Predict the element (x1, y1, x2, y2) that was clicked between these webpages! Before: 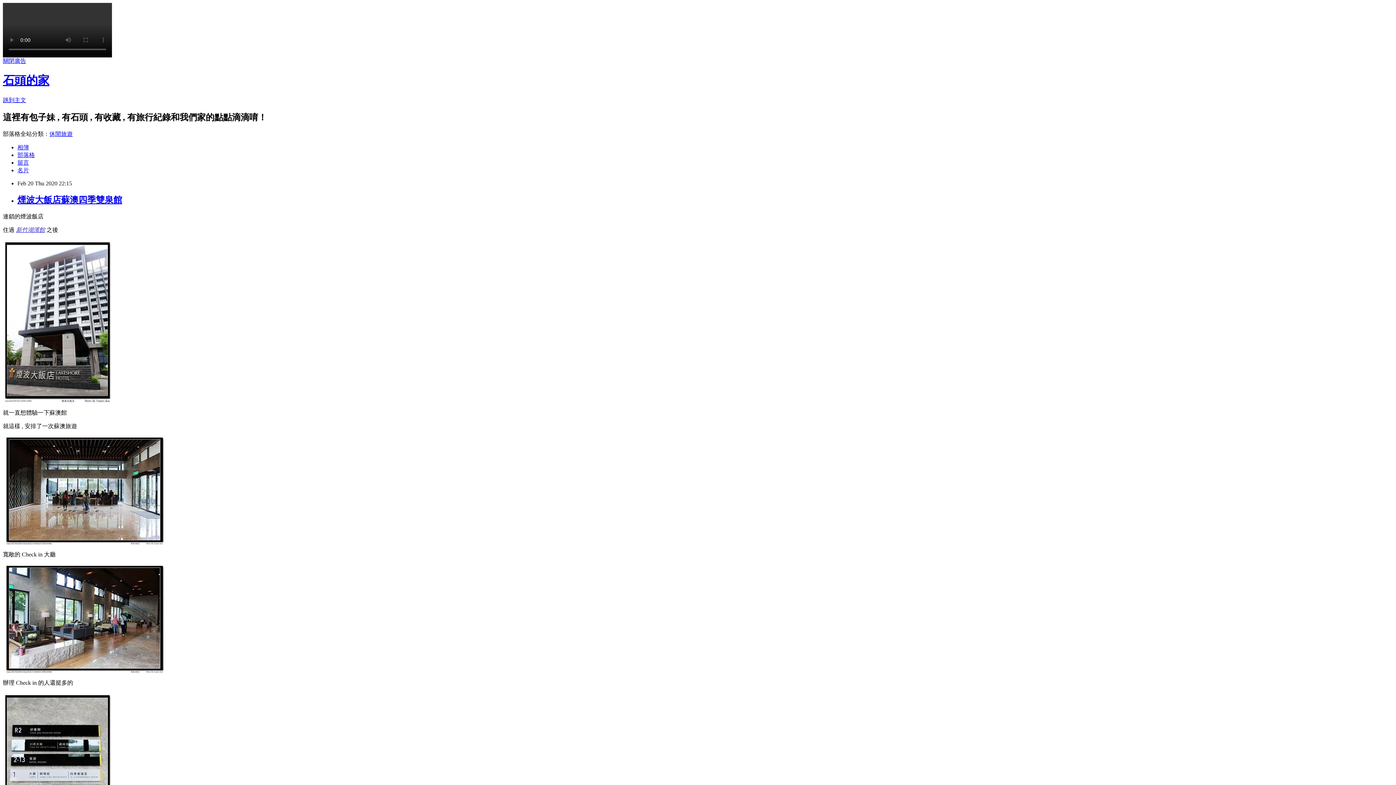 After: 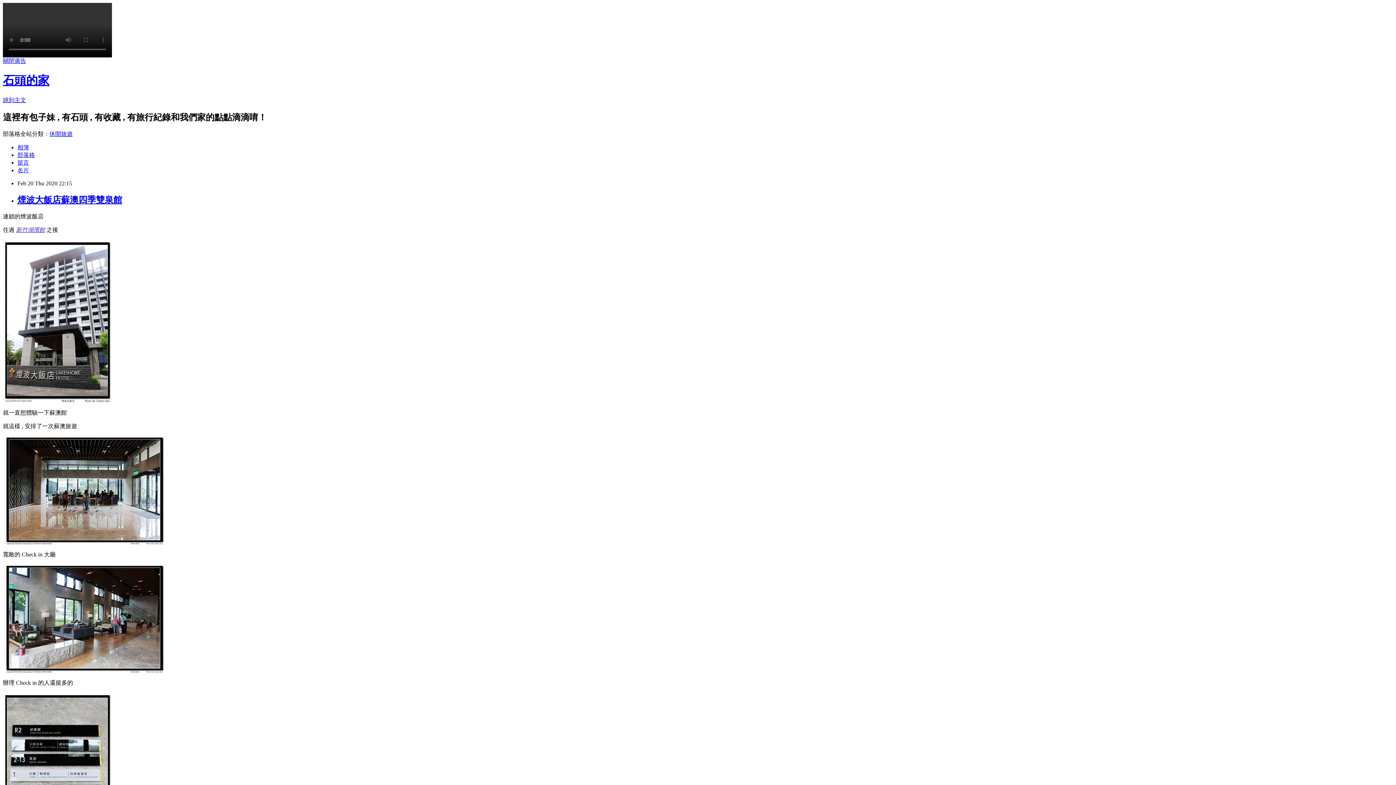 Action: label: 煙波大飯店蘇澳四季雙泉館 bbox: (17, 195, 122, 204)